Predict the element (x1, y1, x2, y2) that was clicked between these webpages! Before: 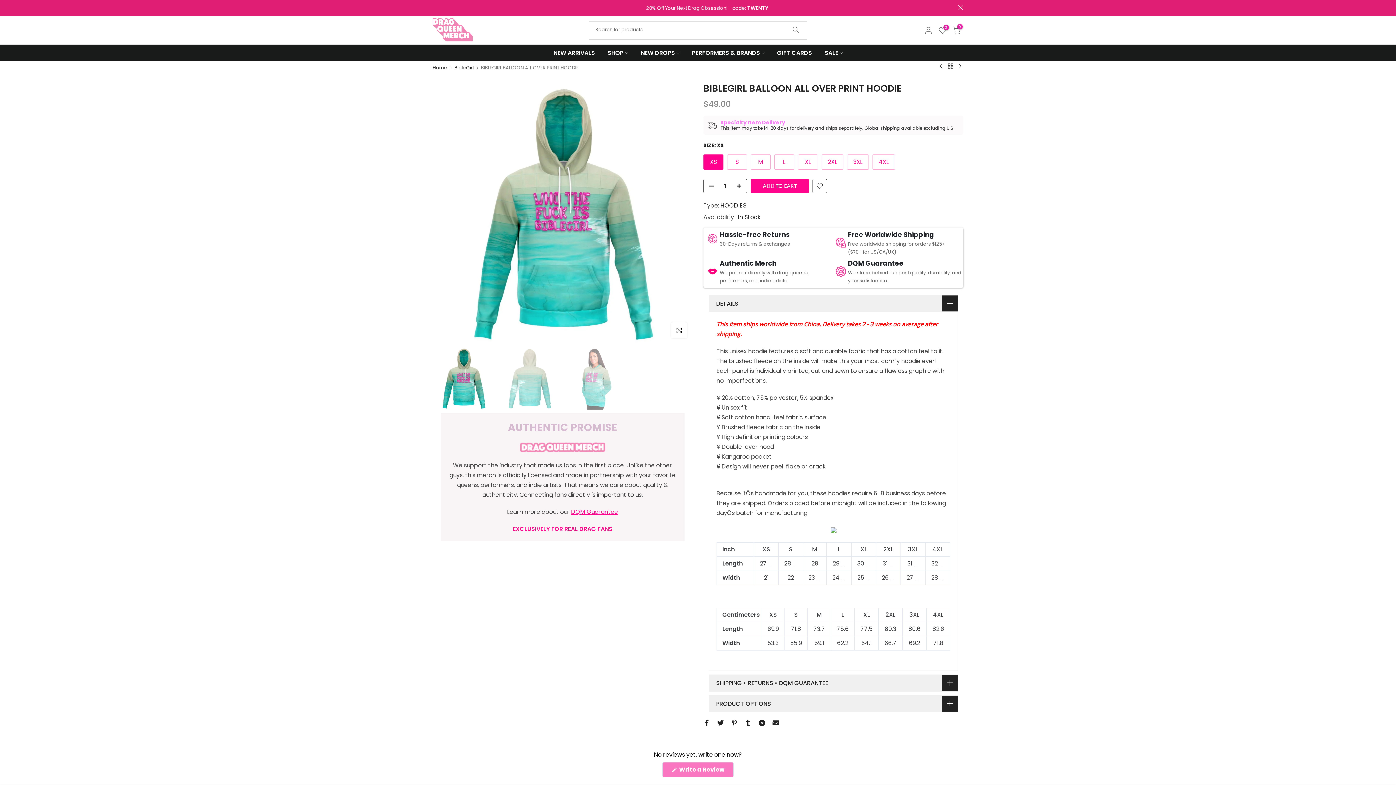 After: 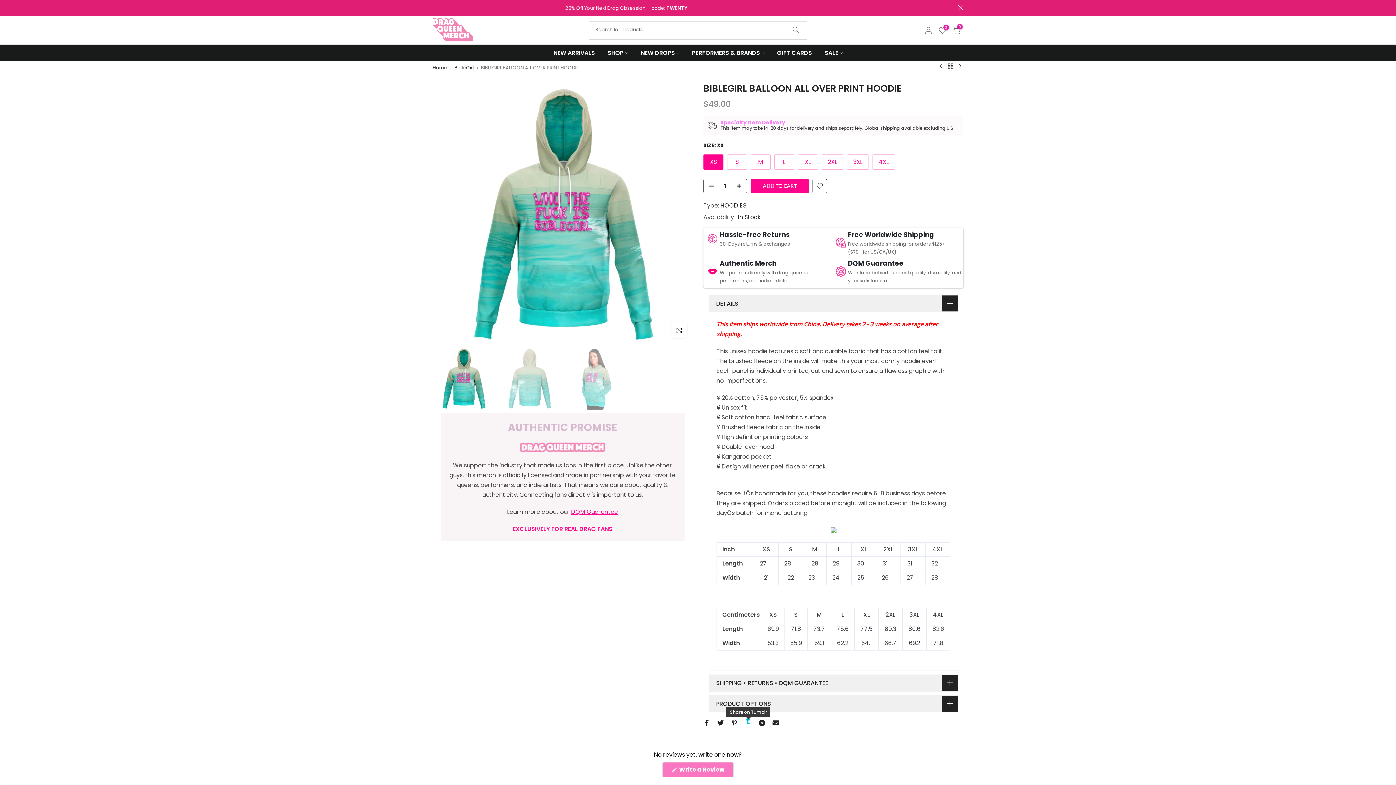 Action: bbox: (745, 719, 751, 726)